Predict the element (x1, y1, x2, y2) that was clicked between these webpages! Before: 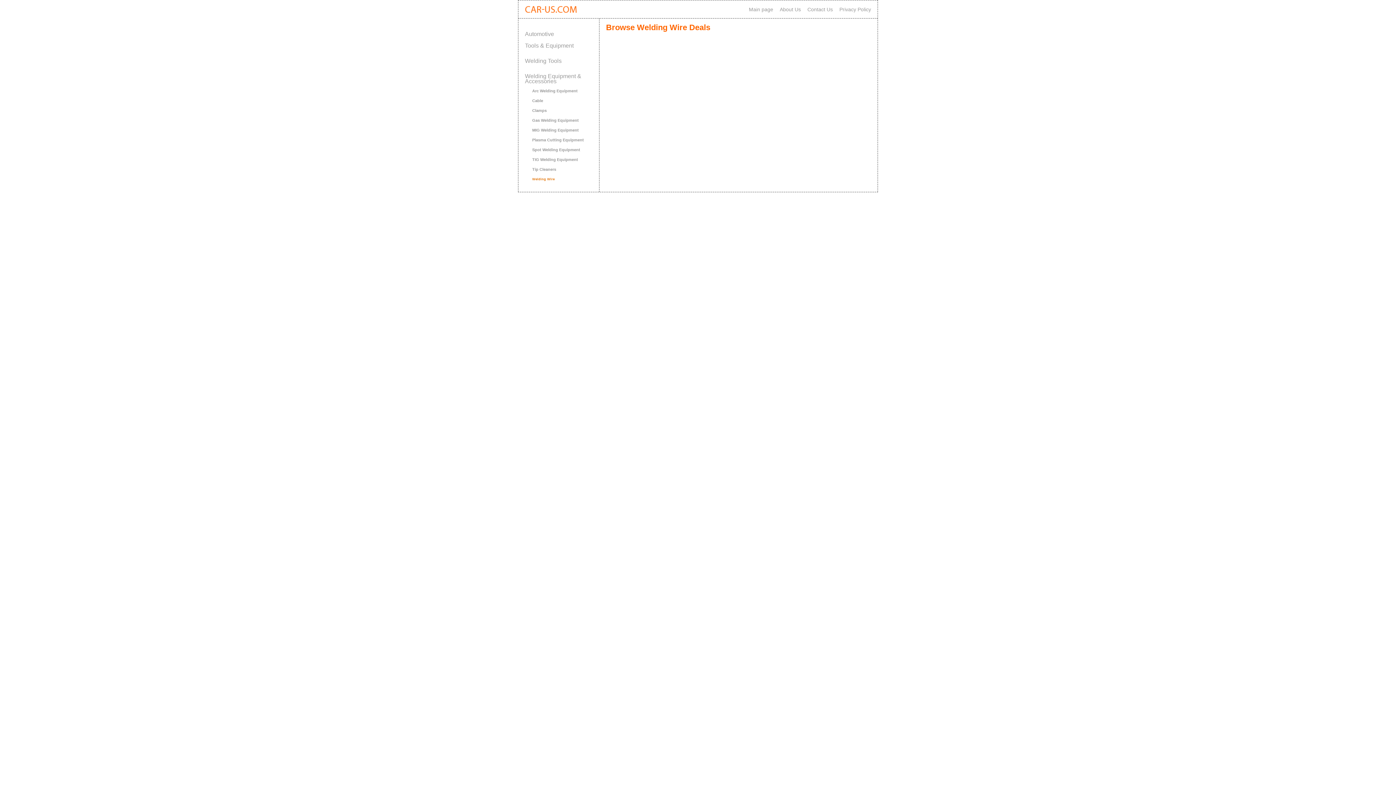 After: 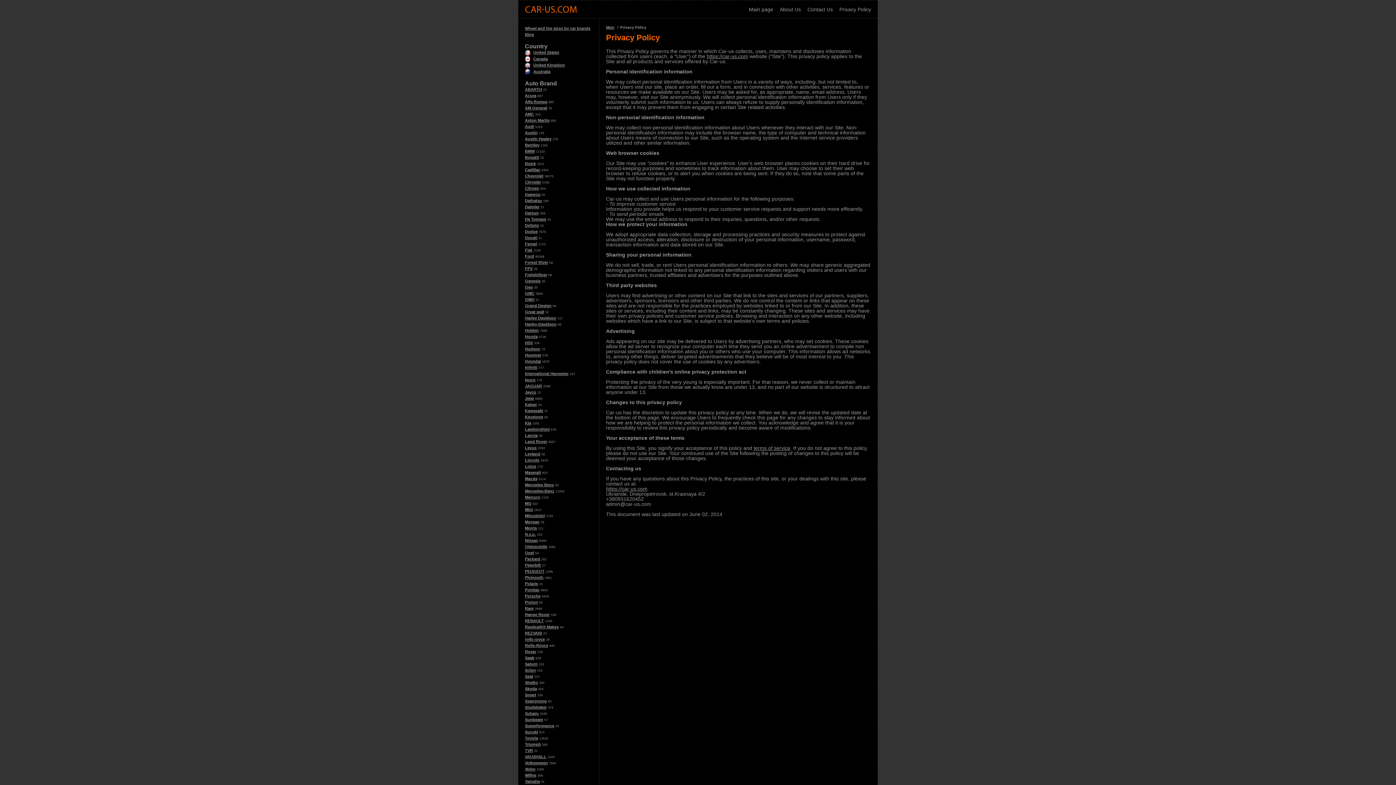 Action: label: Privacy Policy bbox: (839, 6, 871, 12)